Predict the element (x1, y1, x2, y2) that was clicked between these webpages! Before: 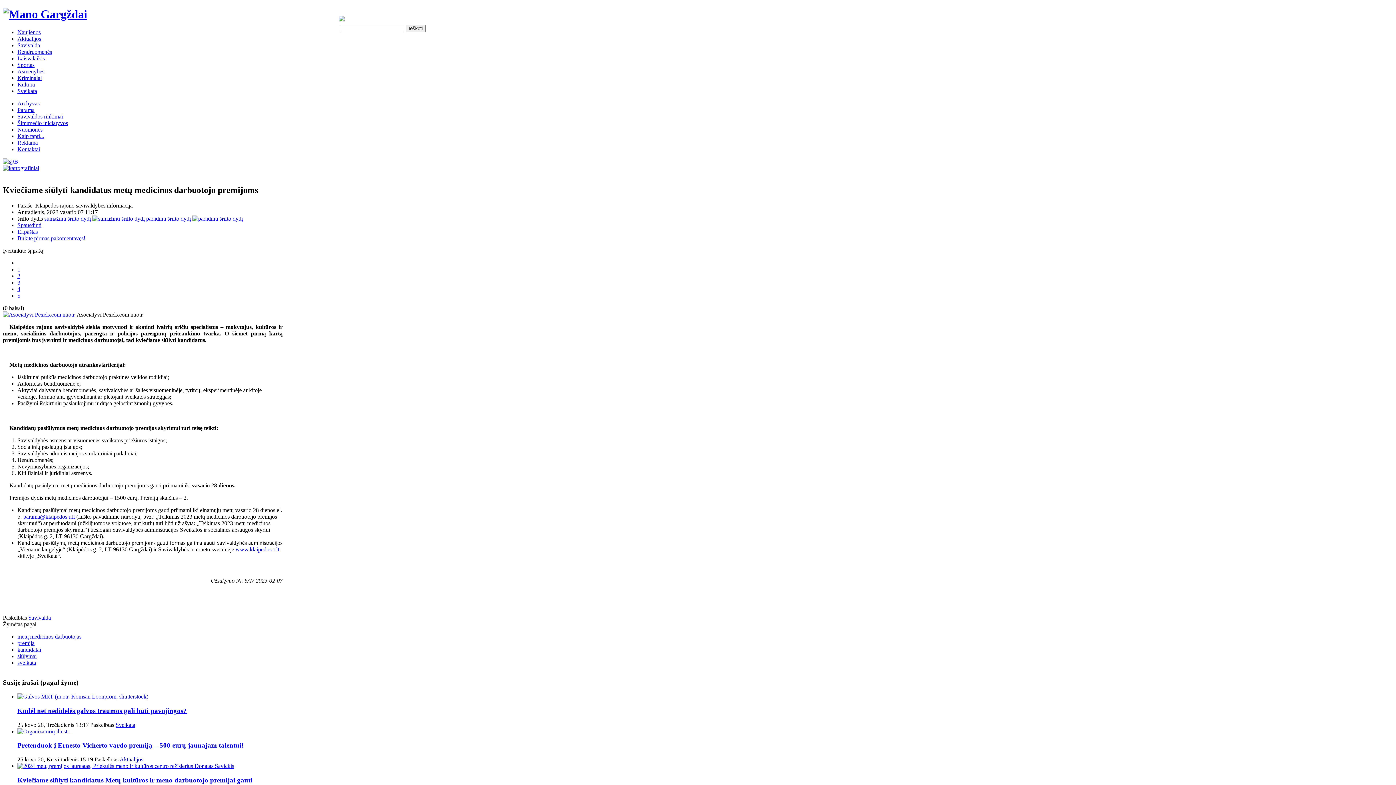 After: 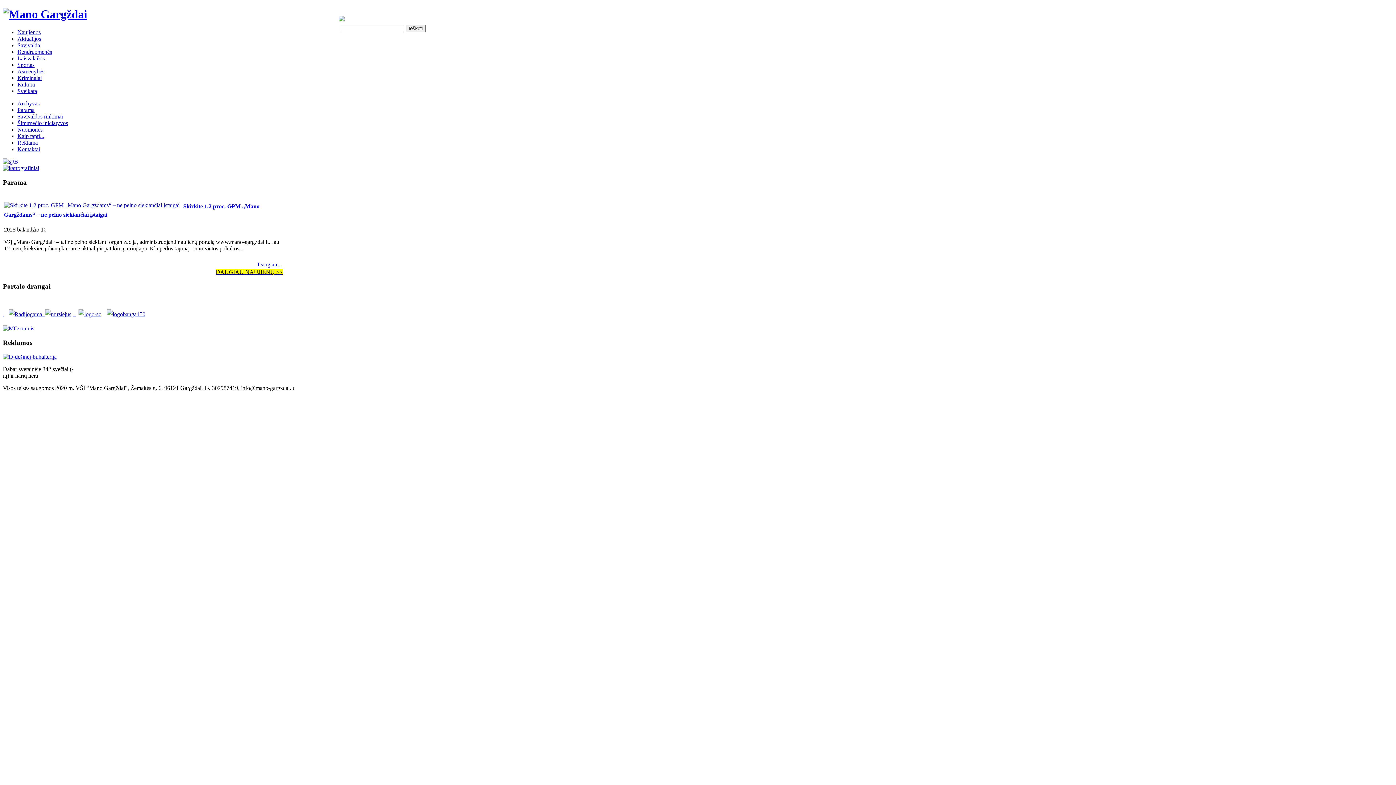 Action: label: Parama bbox: (17, 106, 34, 113)